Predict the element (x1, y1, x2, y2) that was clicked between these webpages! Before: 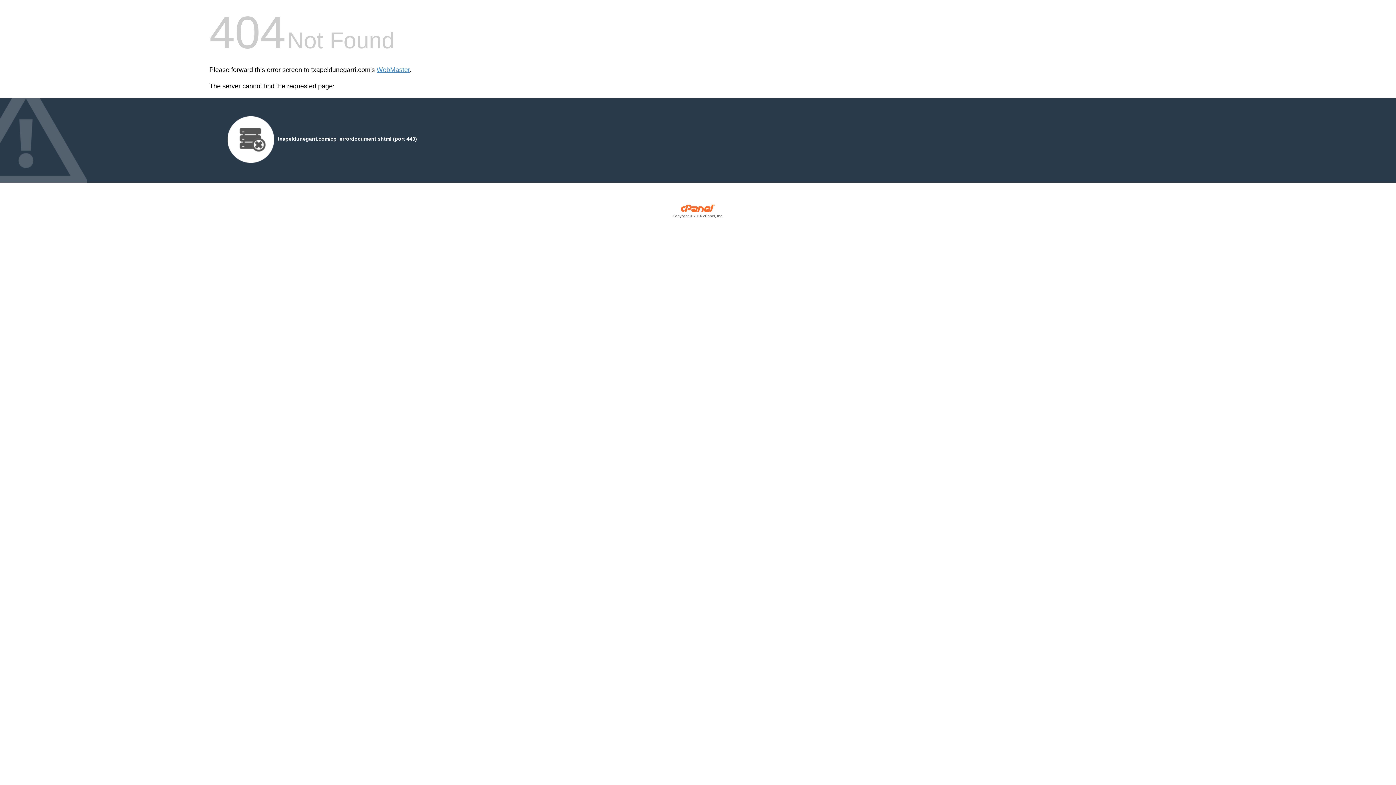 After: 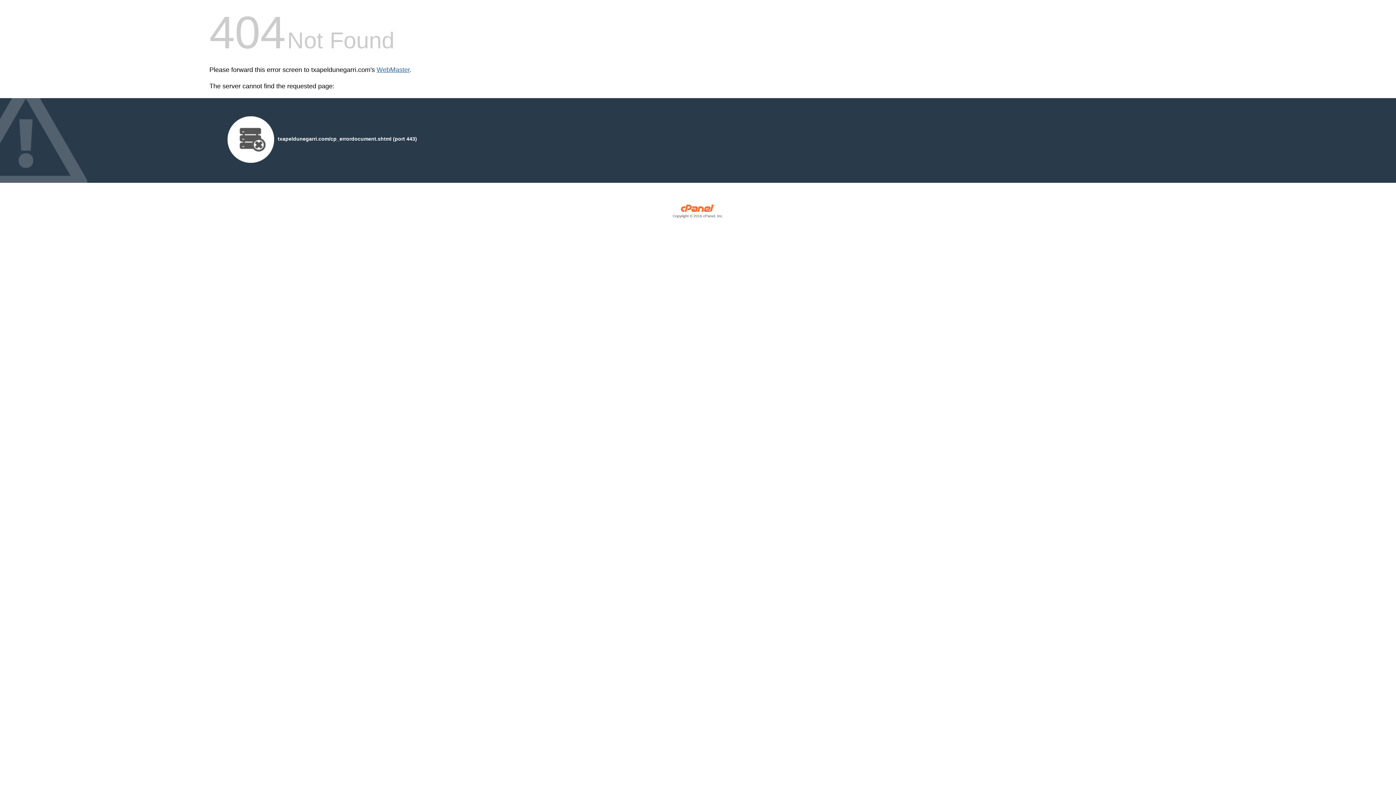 Action: label: WebMaster bbox: (376, 66, 409, 73)